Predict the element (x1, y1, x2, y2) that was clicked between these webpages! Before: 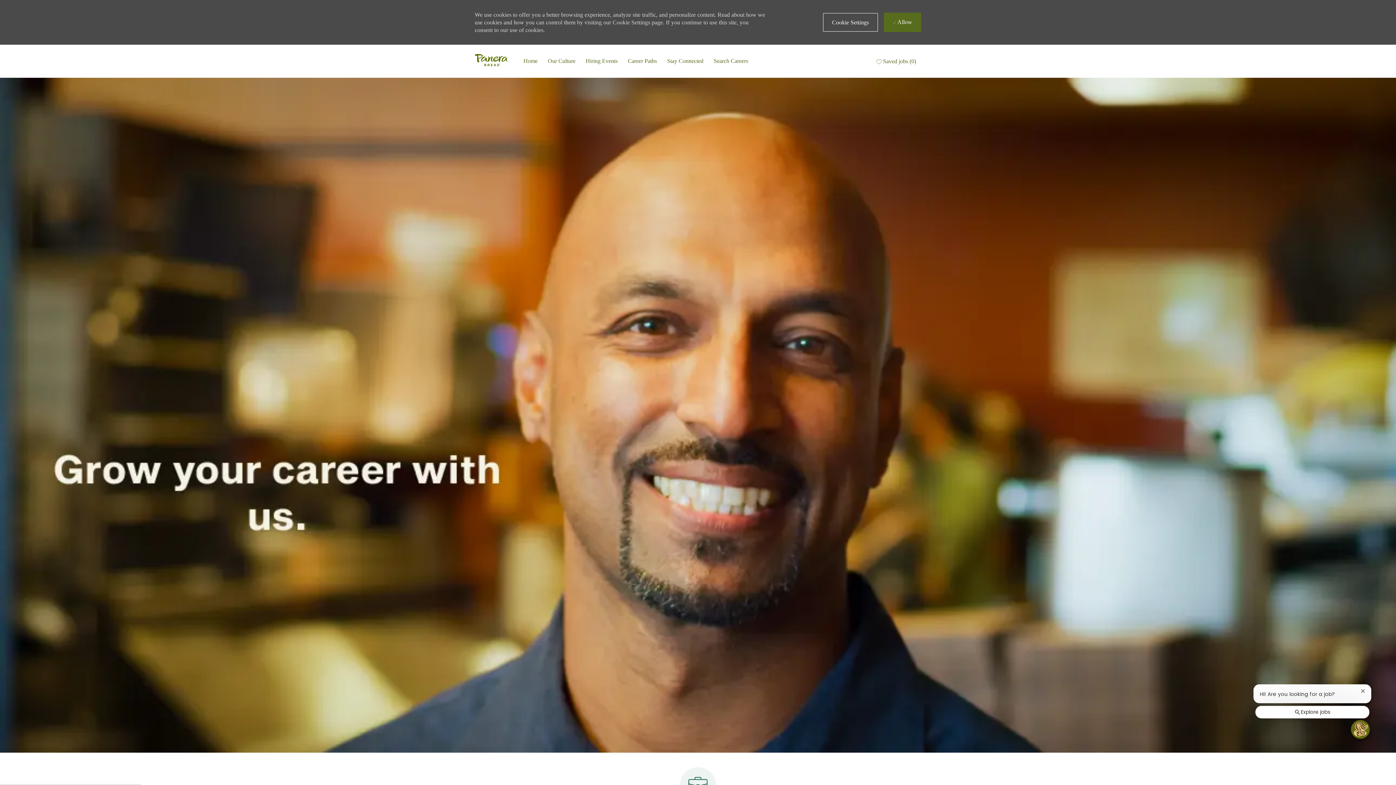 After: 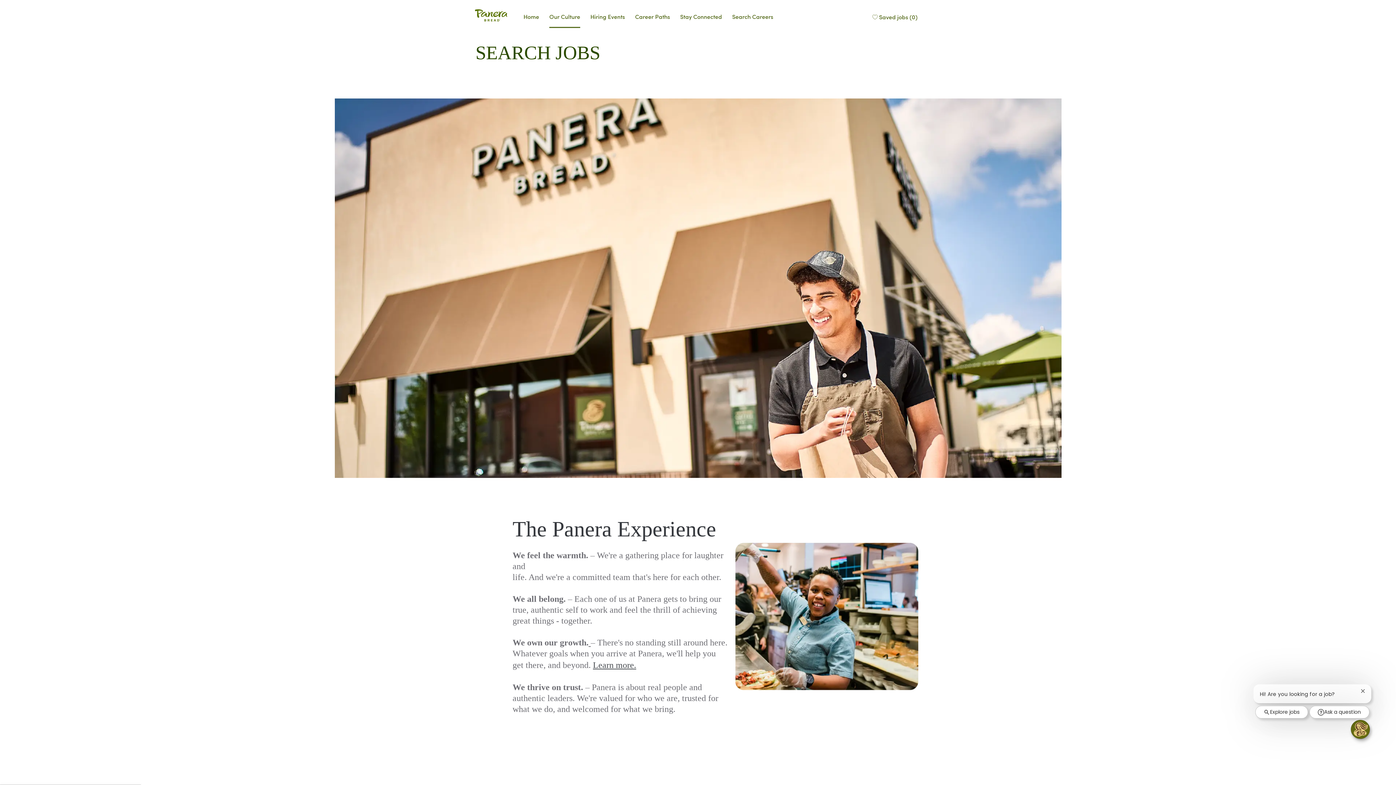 Action: label: Why Panera bbox: (548, 56, 575, 65)